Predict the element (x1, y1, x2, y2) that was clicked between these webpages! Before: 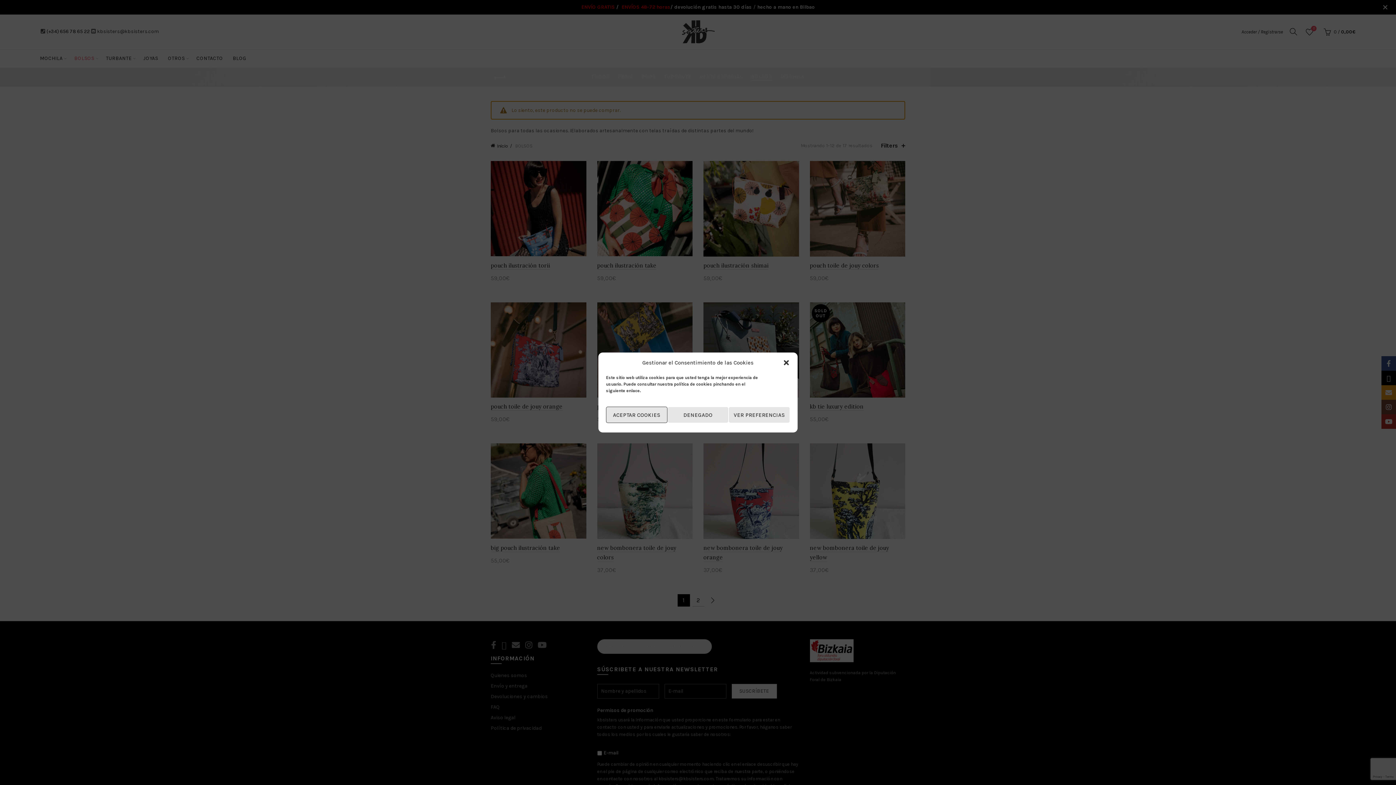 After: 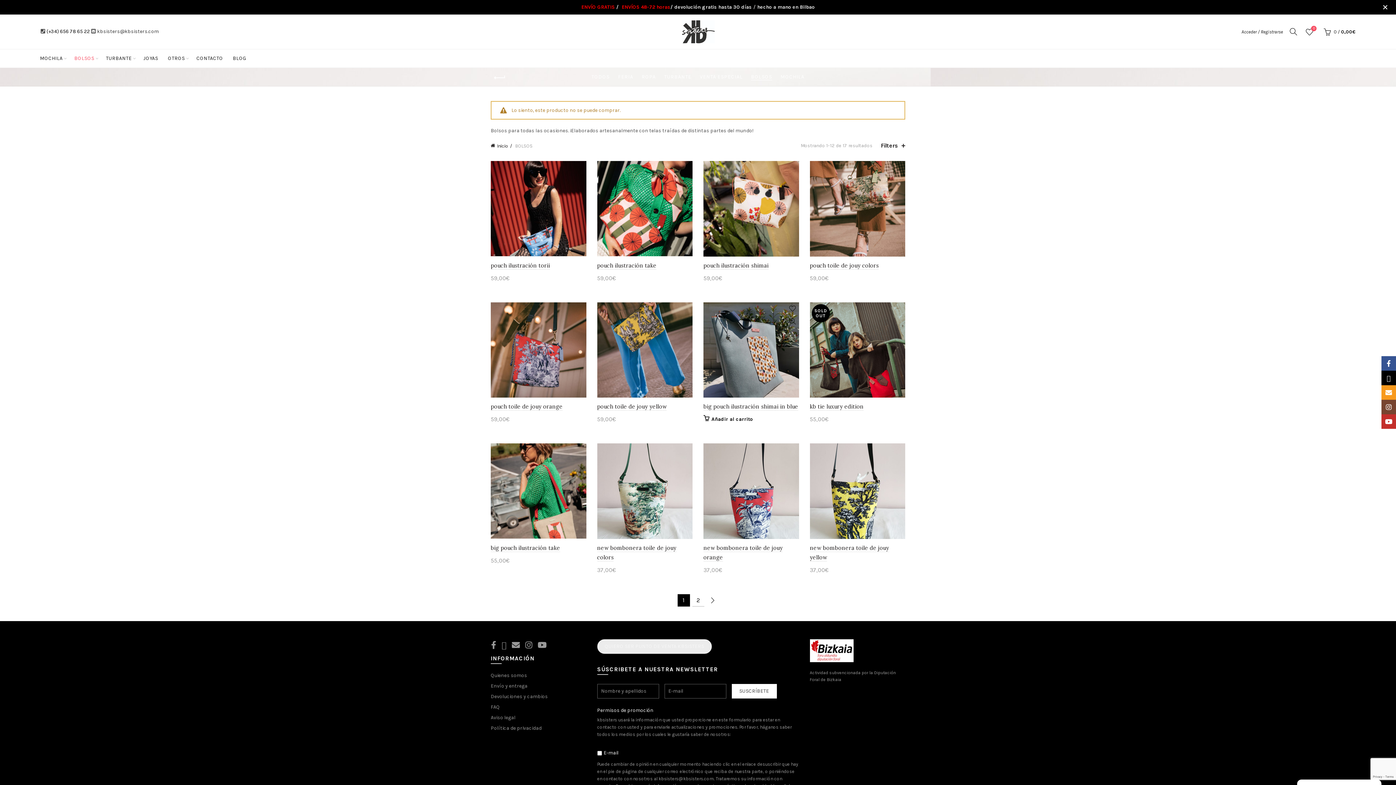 Action: label: DENEGADO bbox: (667, 406, 728, 423)